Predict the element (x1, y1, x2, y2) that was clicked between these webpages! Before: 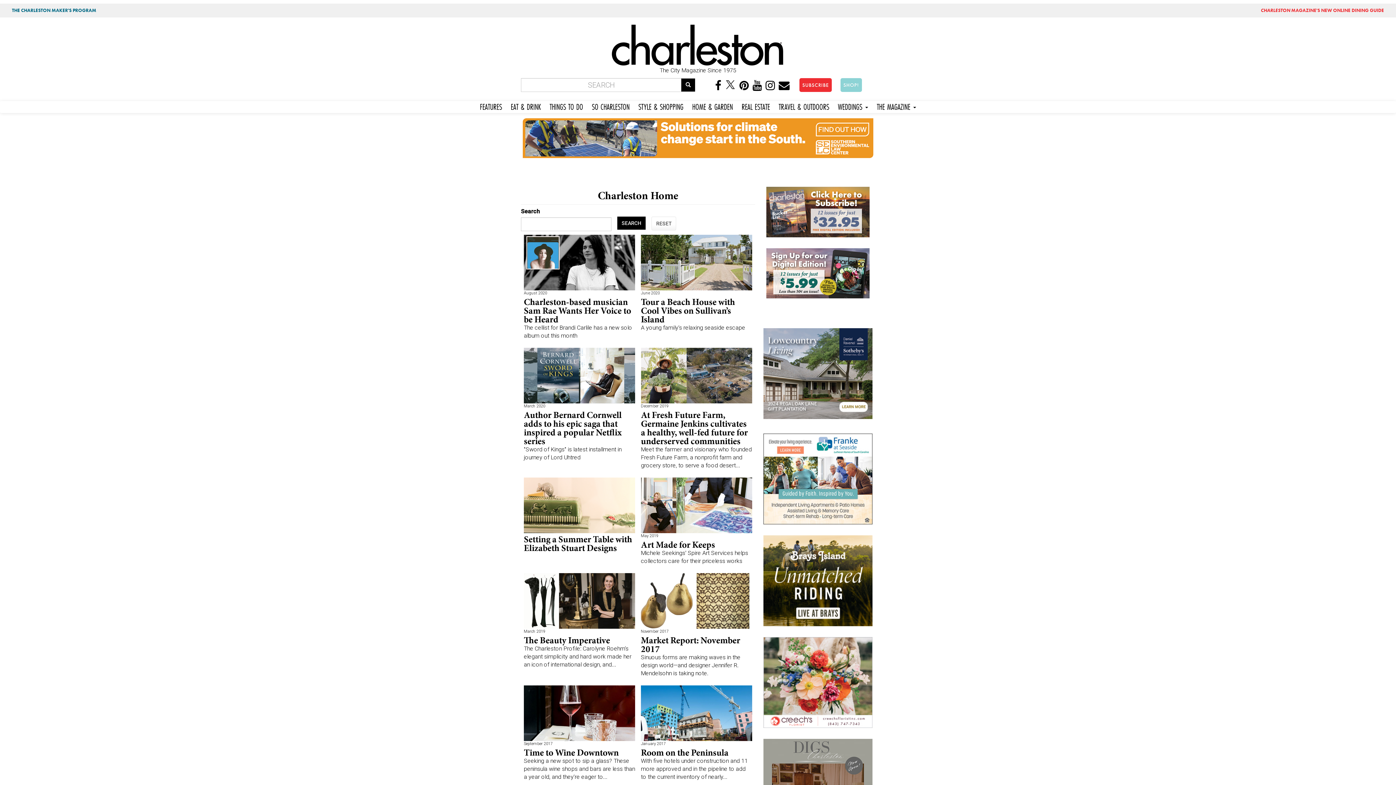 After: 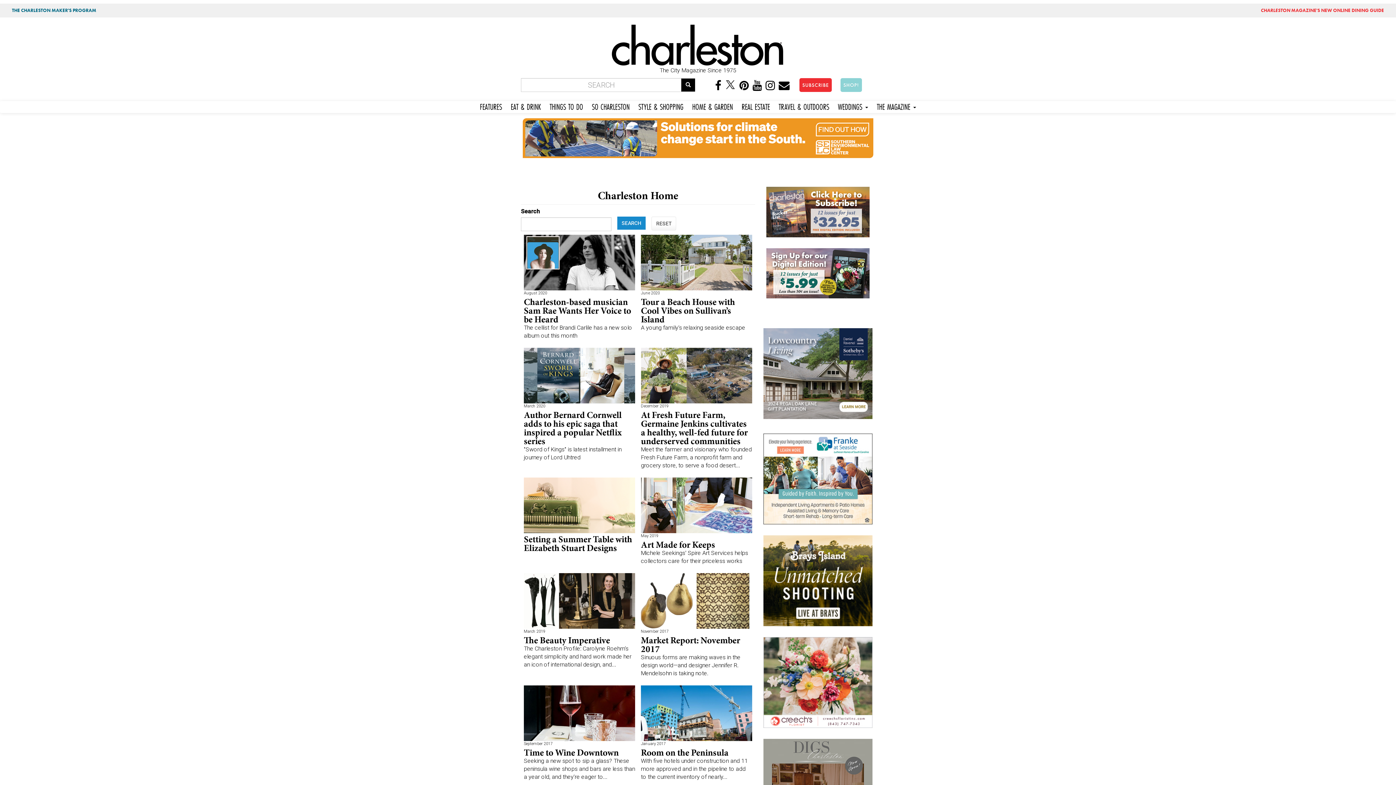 Action: label: SEARCH bbox: (617, 216, 645, 229)